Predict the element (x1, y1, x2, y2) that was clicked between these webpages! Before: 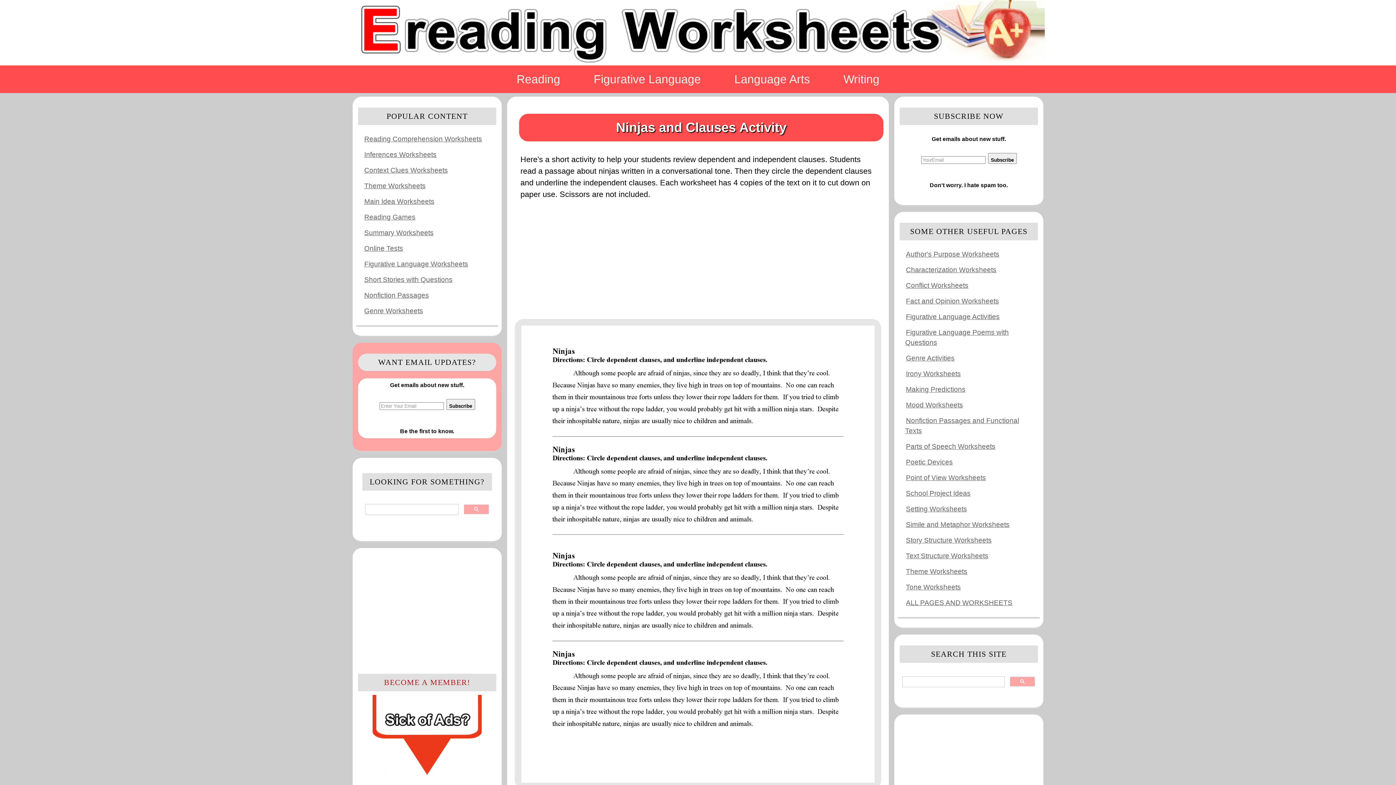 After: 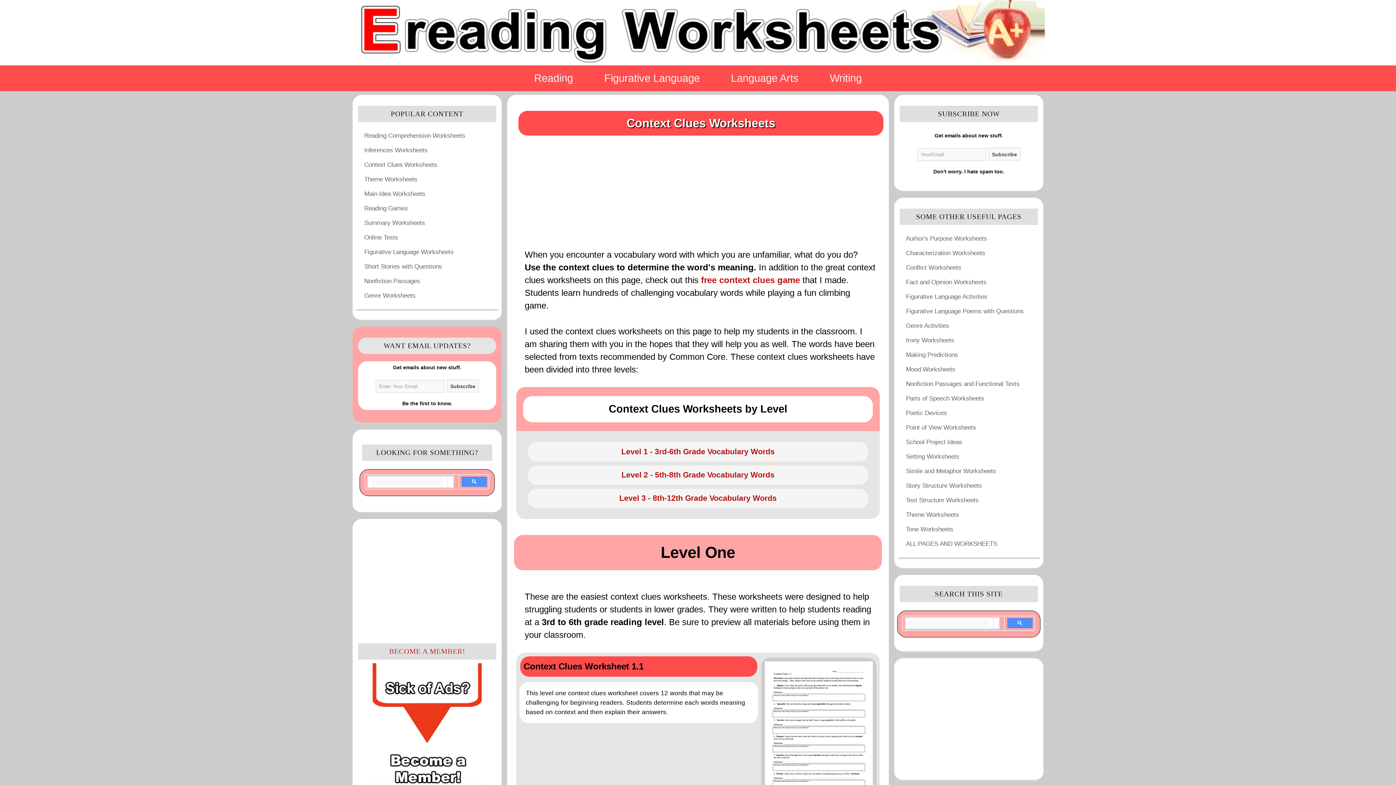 Action: bbox: (363, 161, 448, 179) label: Context Clues Worksheets